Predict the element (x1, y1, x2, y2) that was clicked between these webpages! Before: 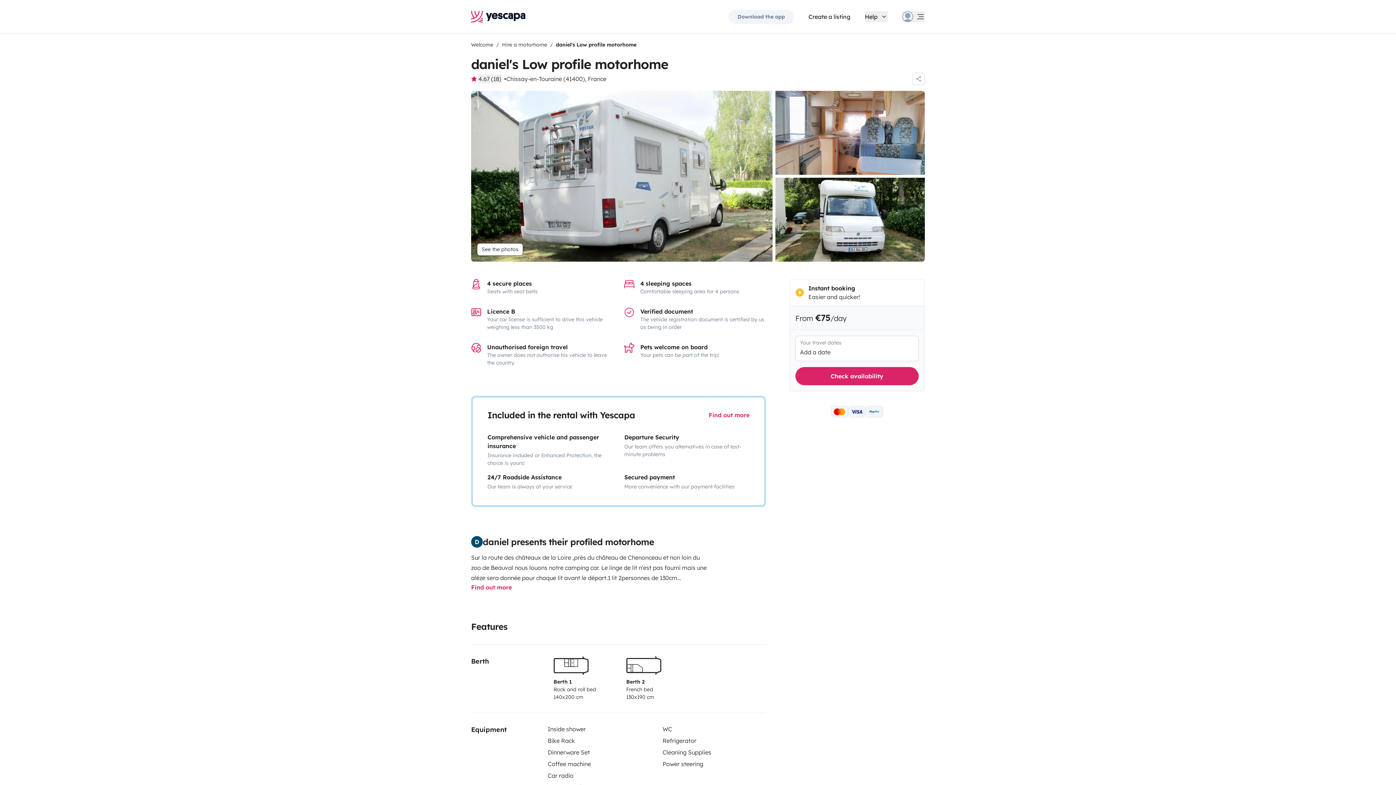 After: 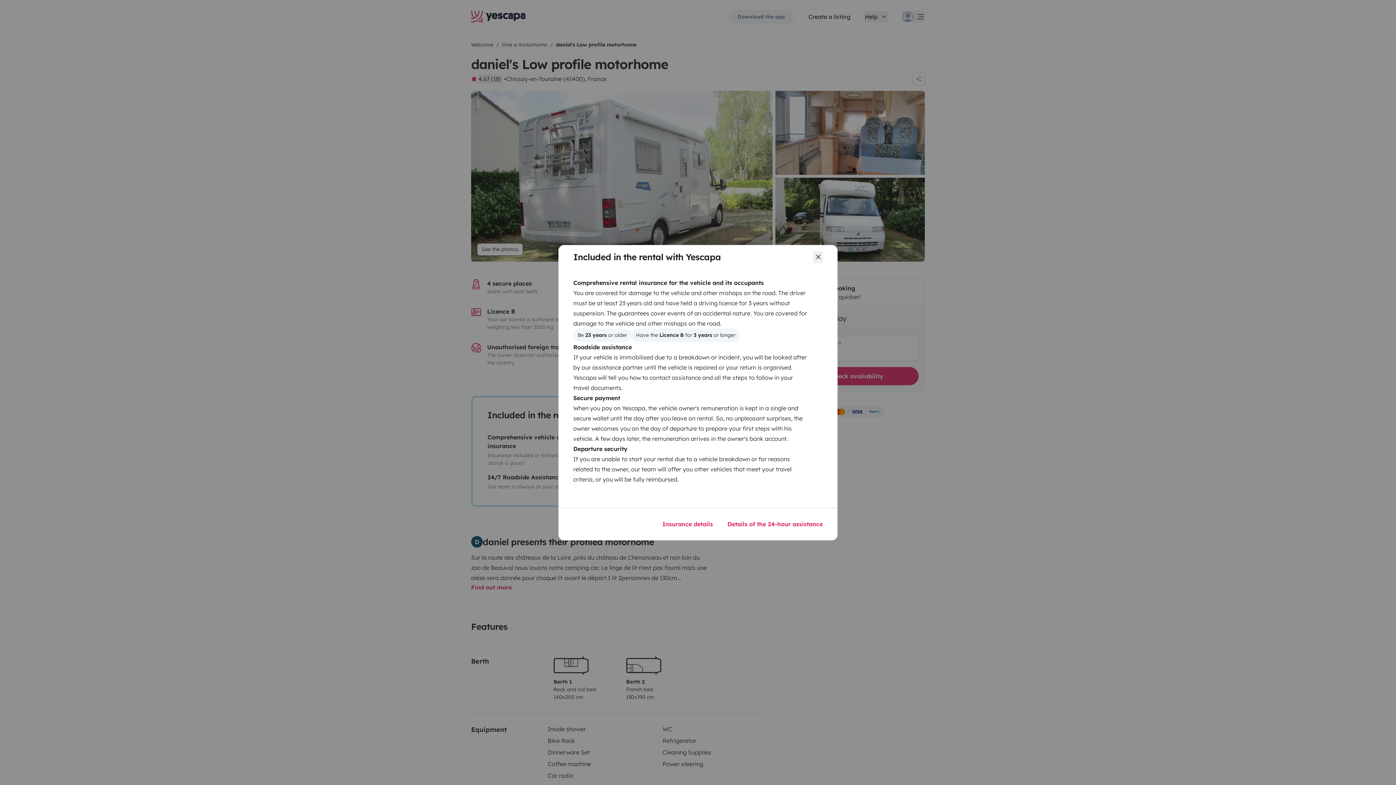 Action: bbox: (708, 410, 749, 419) label: Find out more